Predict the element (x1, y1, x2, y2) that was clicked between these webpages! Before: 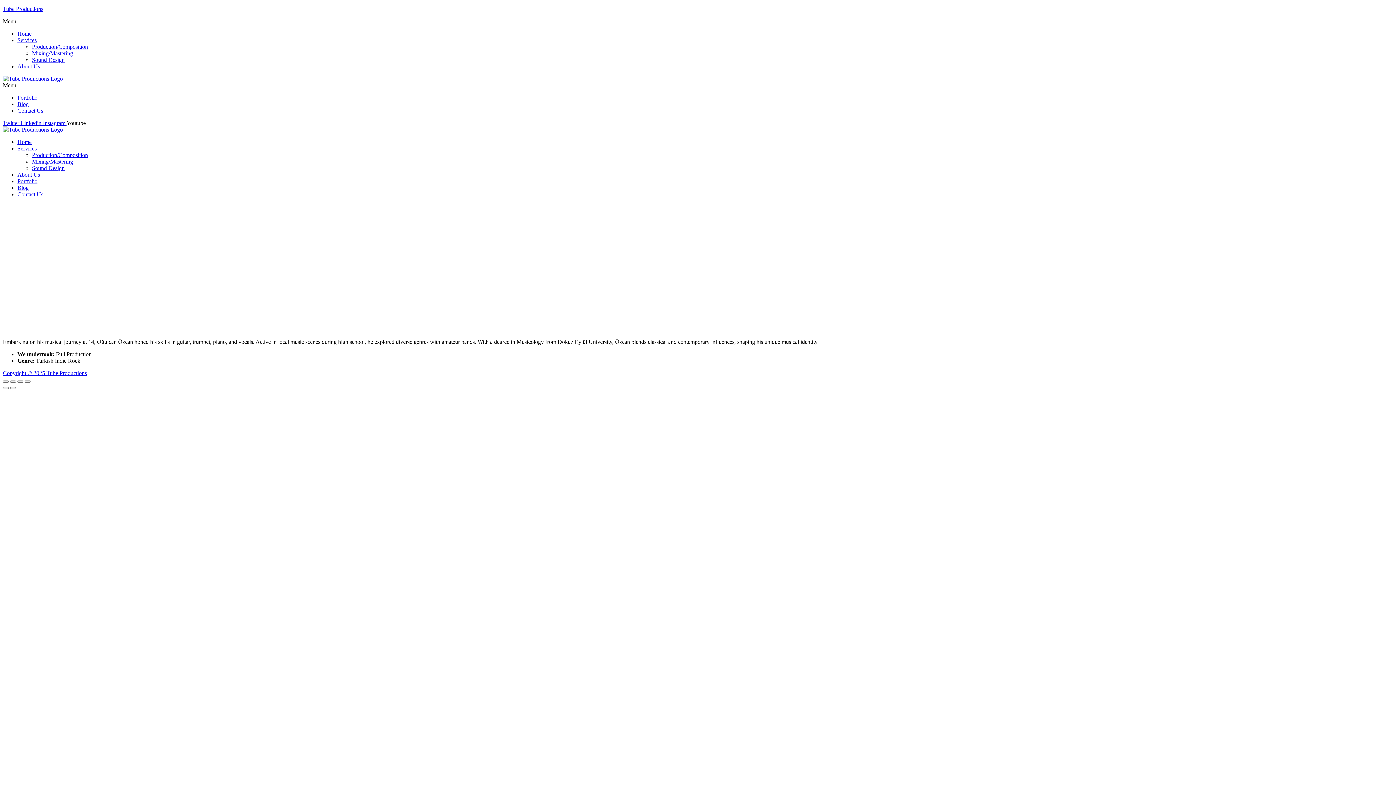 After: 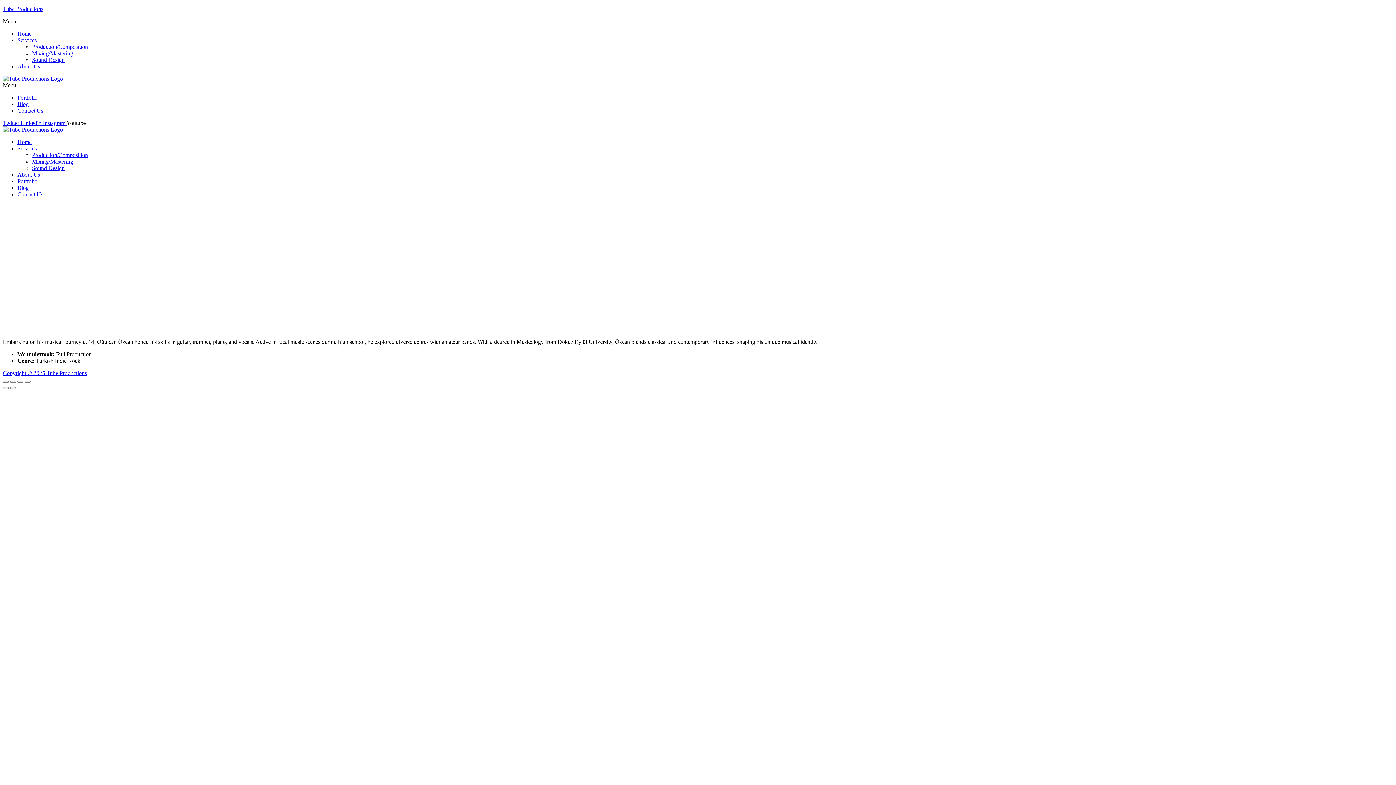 Action: label: Twitter  bbox: (2, 120, 20, 126)